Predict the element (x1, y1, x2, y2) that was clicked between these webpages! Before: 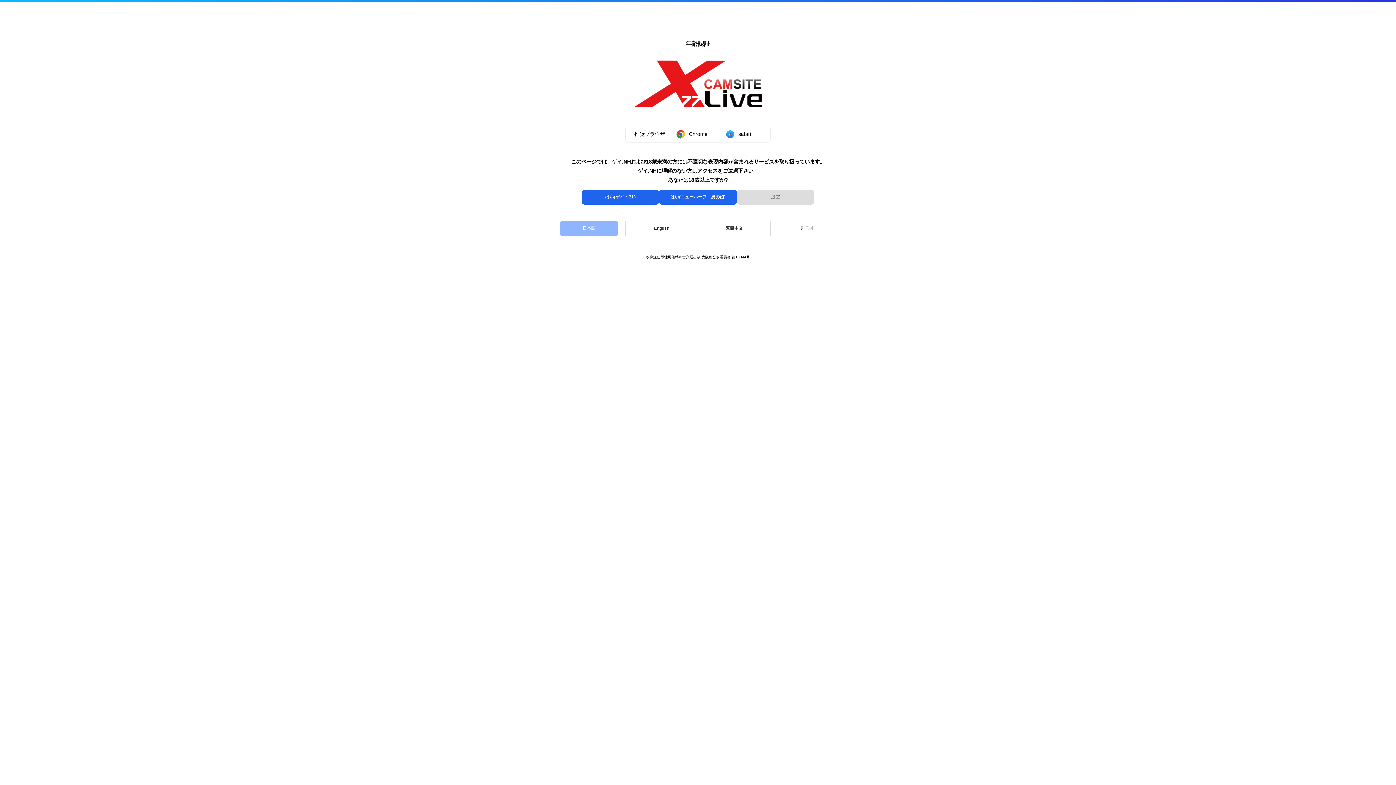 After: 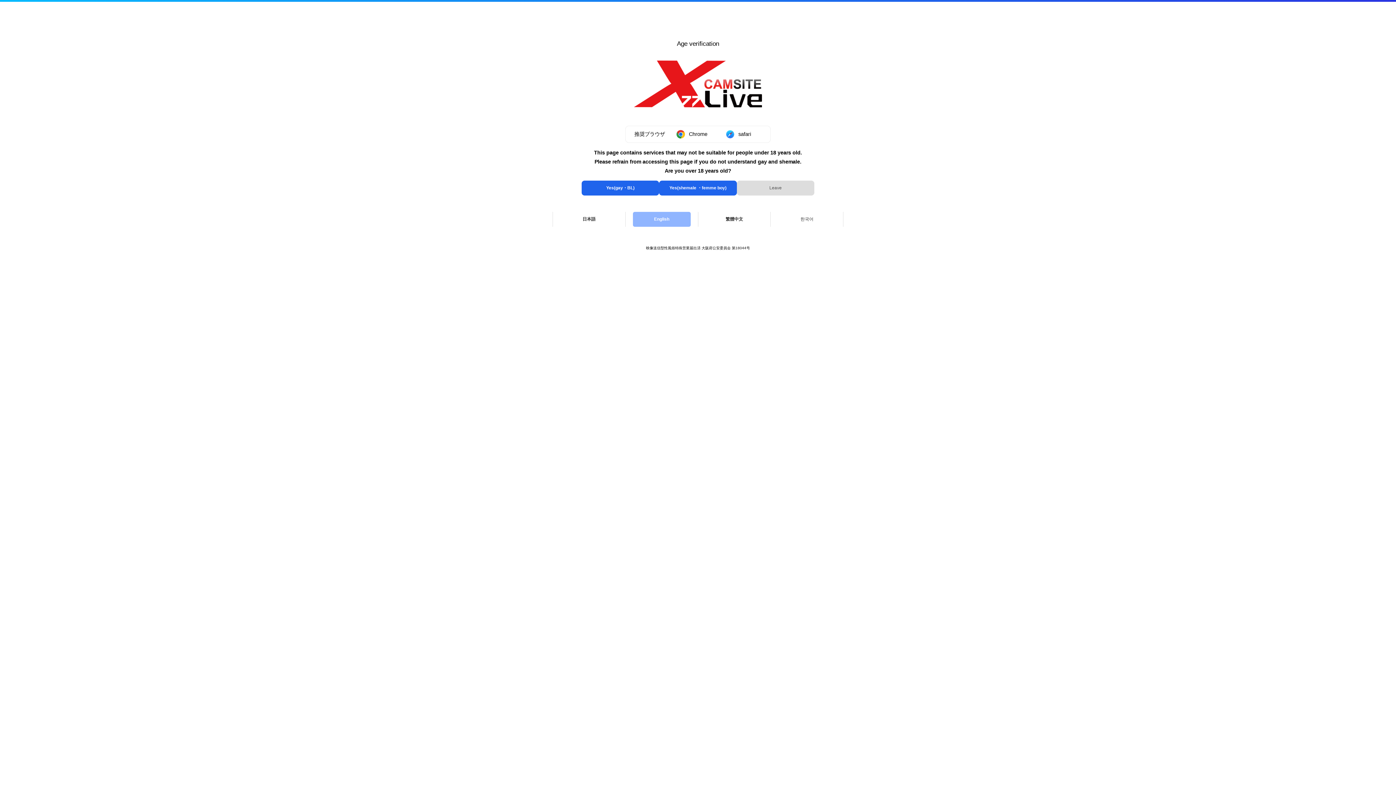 Action: label: English bbox: (625, 221, 698, 236)